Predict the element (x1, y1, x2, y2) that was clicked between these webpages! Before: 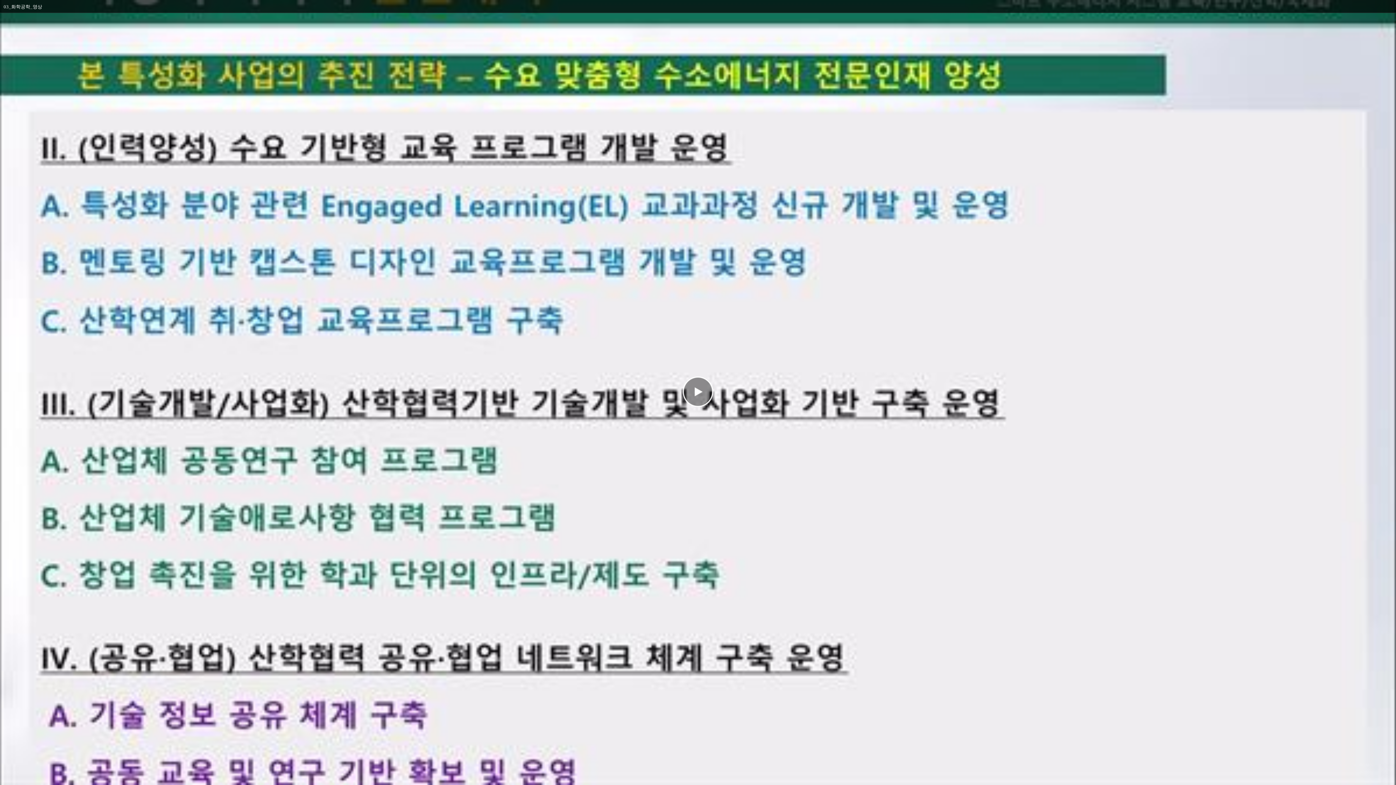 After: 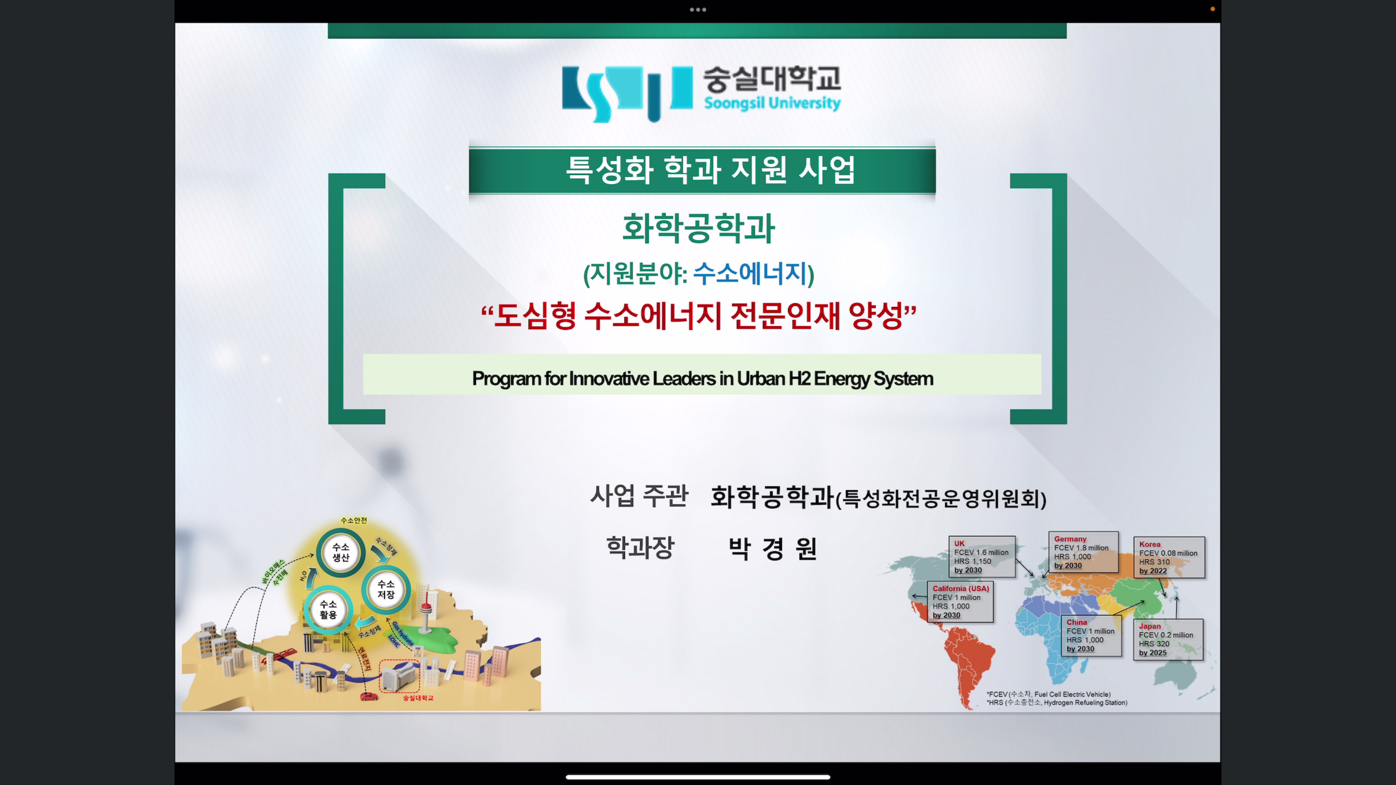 Action: bbox: (682, 376, 713, 407)